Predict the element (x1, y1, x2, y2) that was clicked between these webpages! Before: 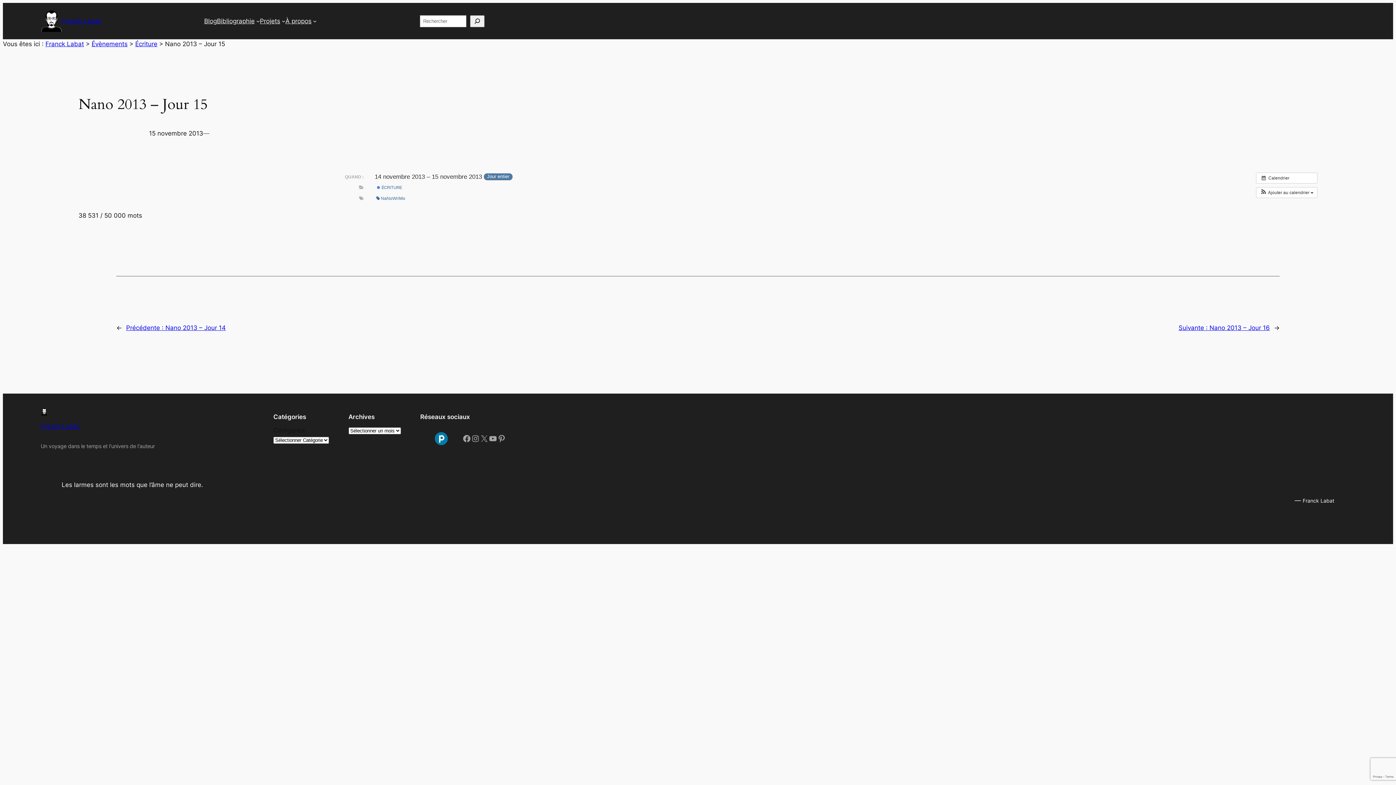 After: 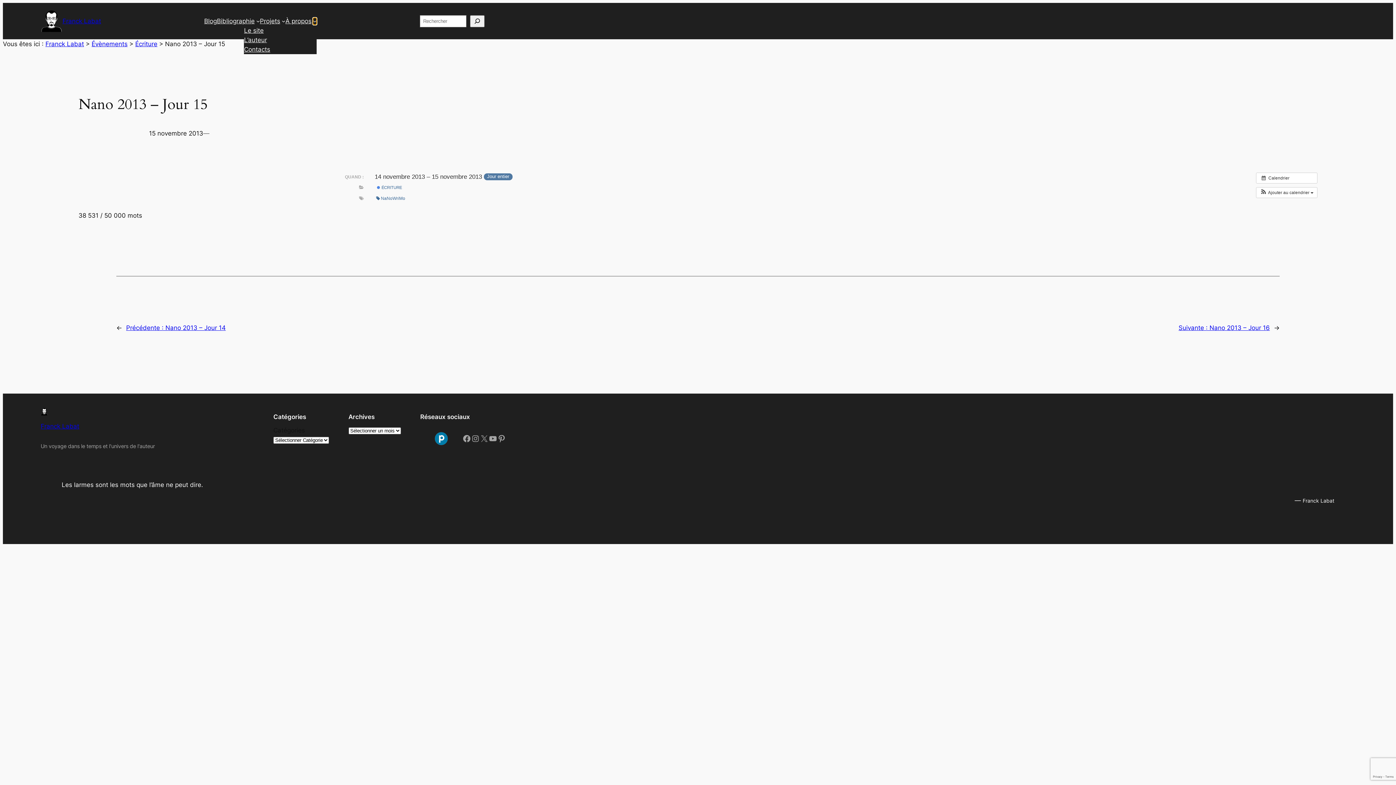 Action: label: Sous-menu À propos bbox: (313, 19, 316, 22)